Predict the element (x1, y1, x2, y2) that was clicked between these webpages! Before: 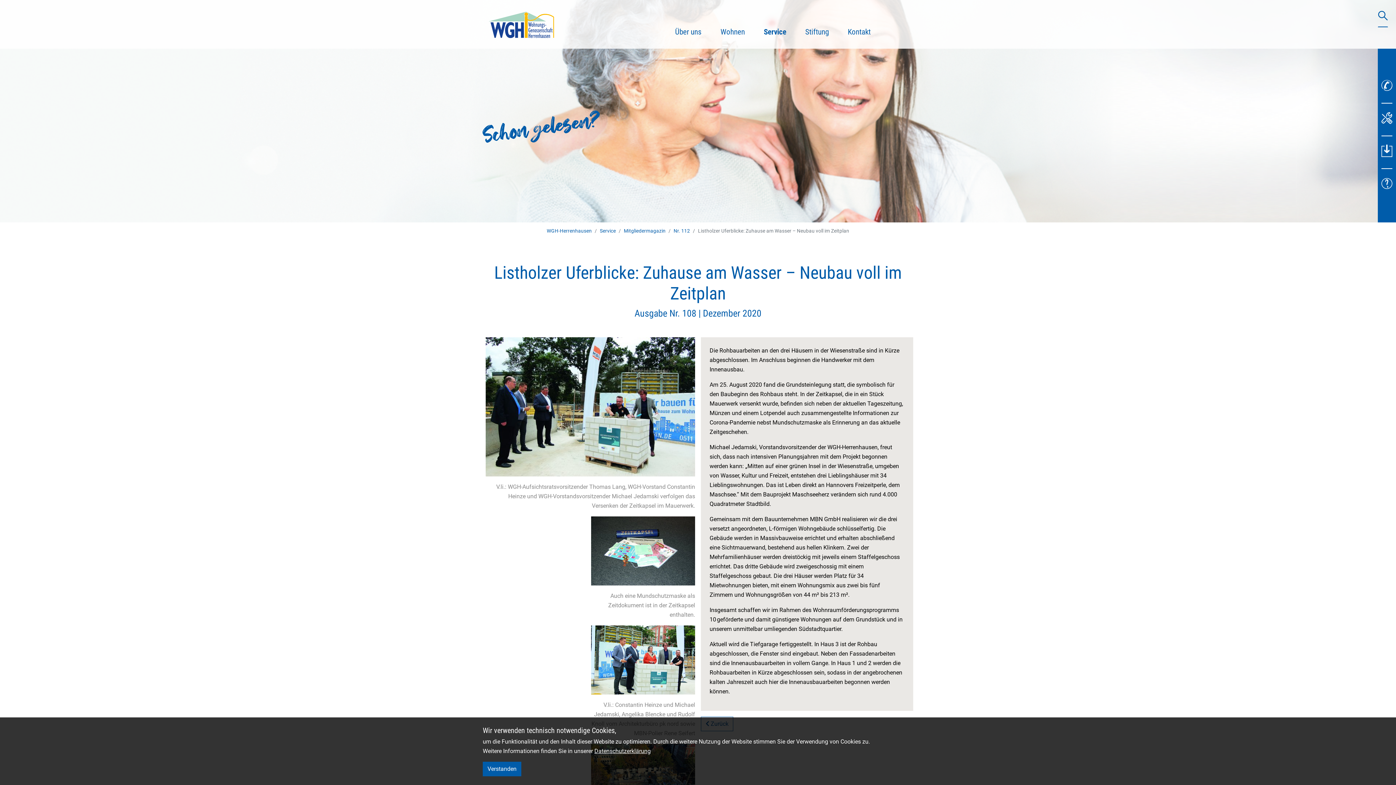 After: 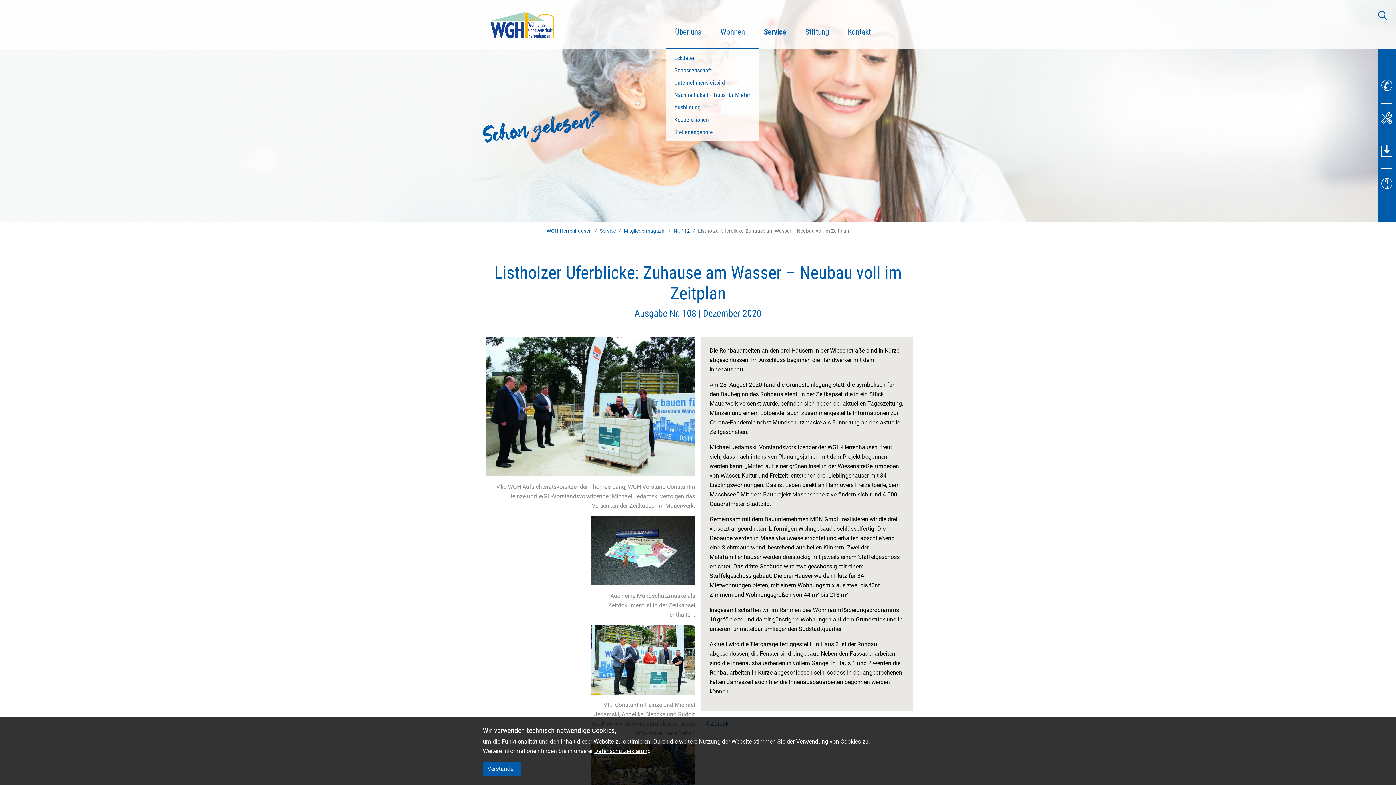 Action: label: Über uns bbox: (665, 22, 711, 38)